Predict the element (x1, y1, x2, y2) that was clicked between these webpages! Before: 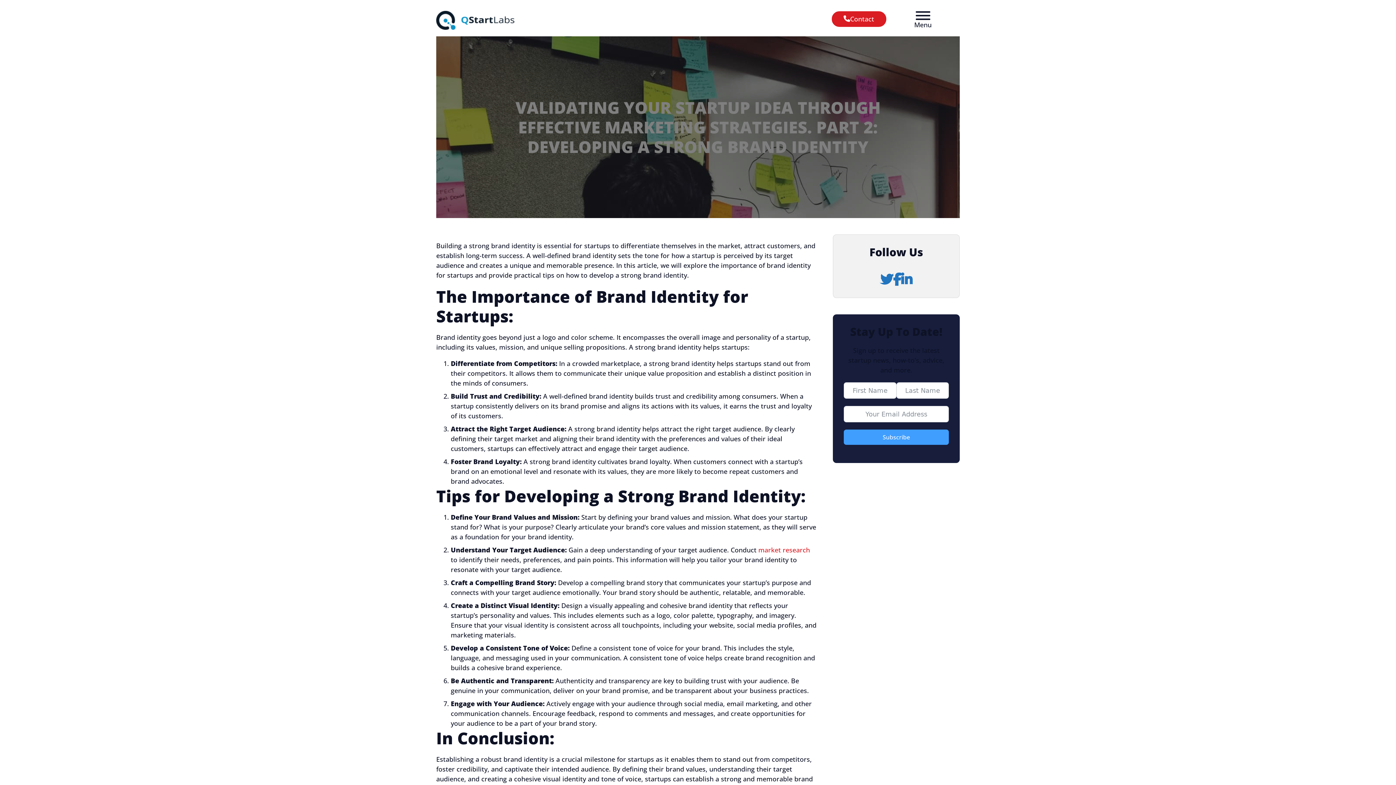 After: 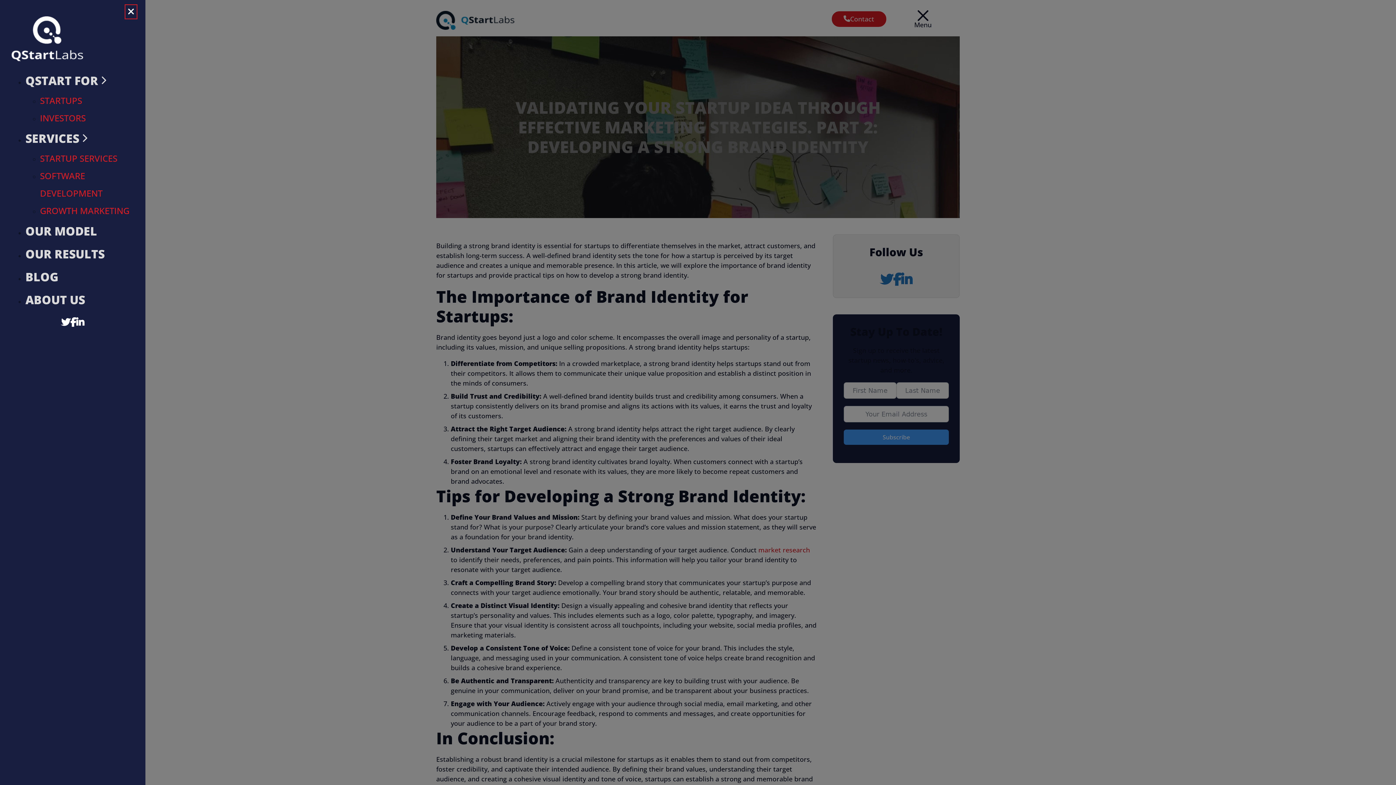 Action: label: Menu bbox: (915, 11, 930, 19)